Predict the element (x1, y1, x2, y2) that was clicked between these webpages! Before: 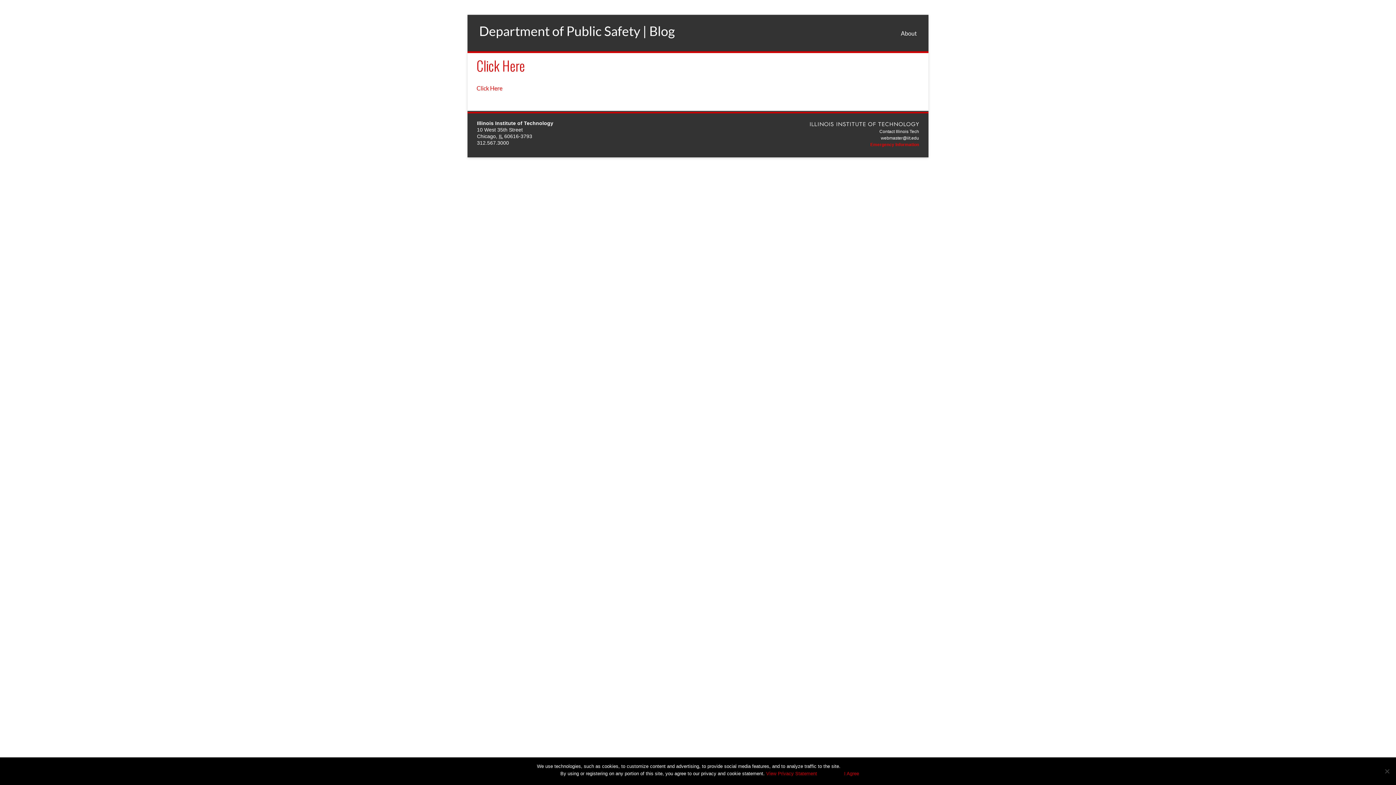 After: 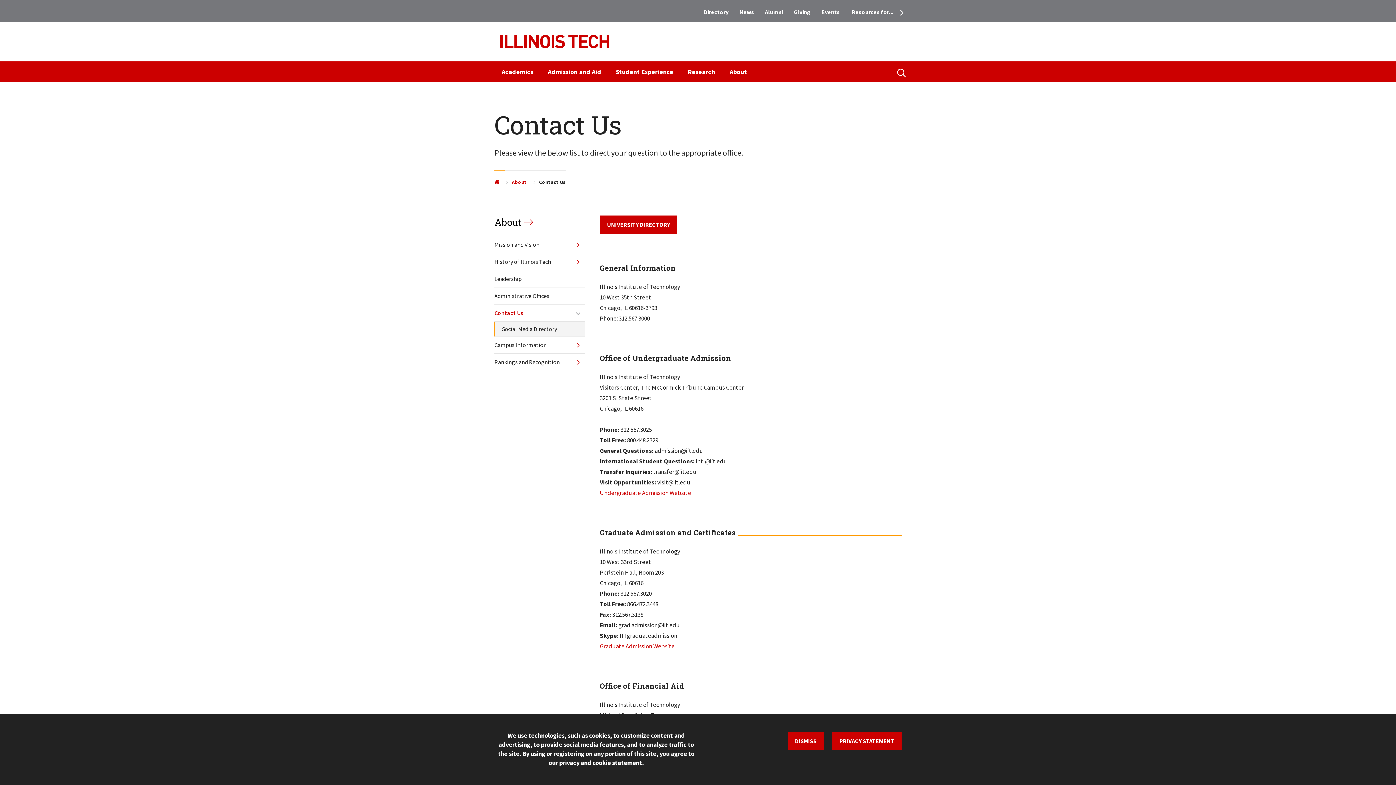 Action: label: Contact Illinois Tech bbox: (879, 129, 919, 134)